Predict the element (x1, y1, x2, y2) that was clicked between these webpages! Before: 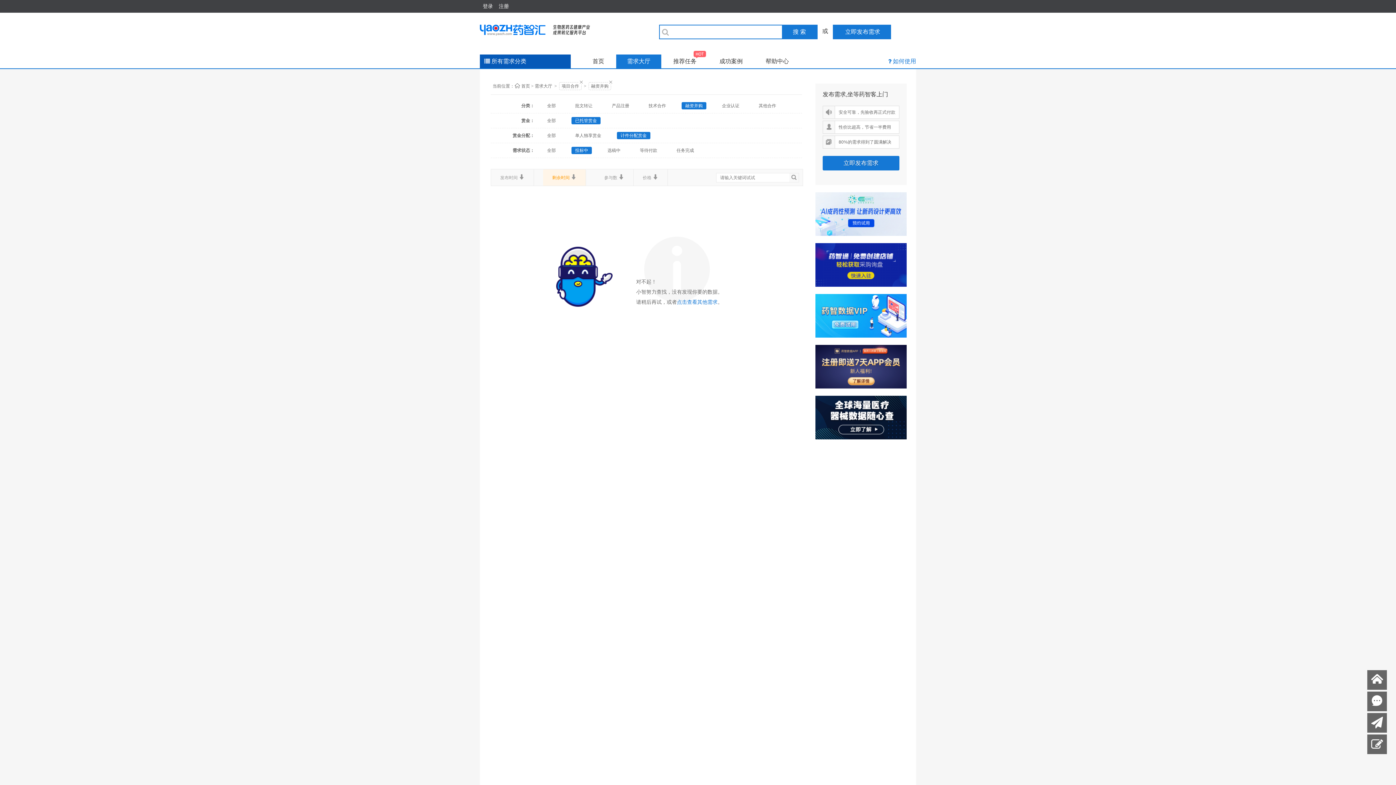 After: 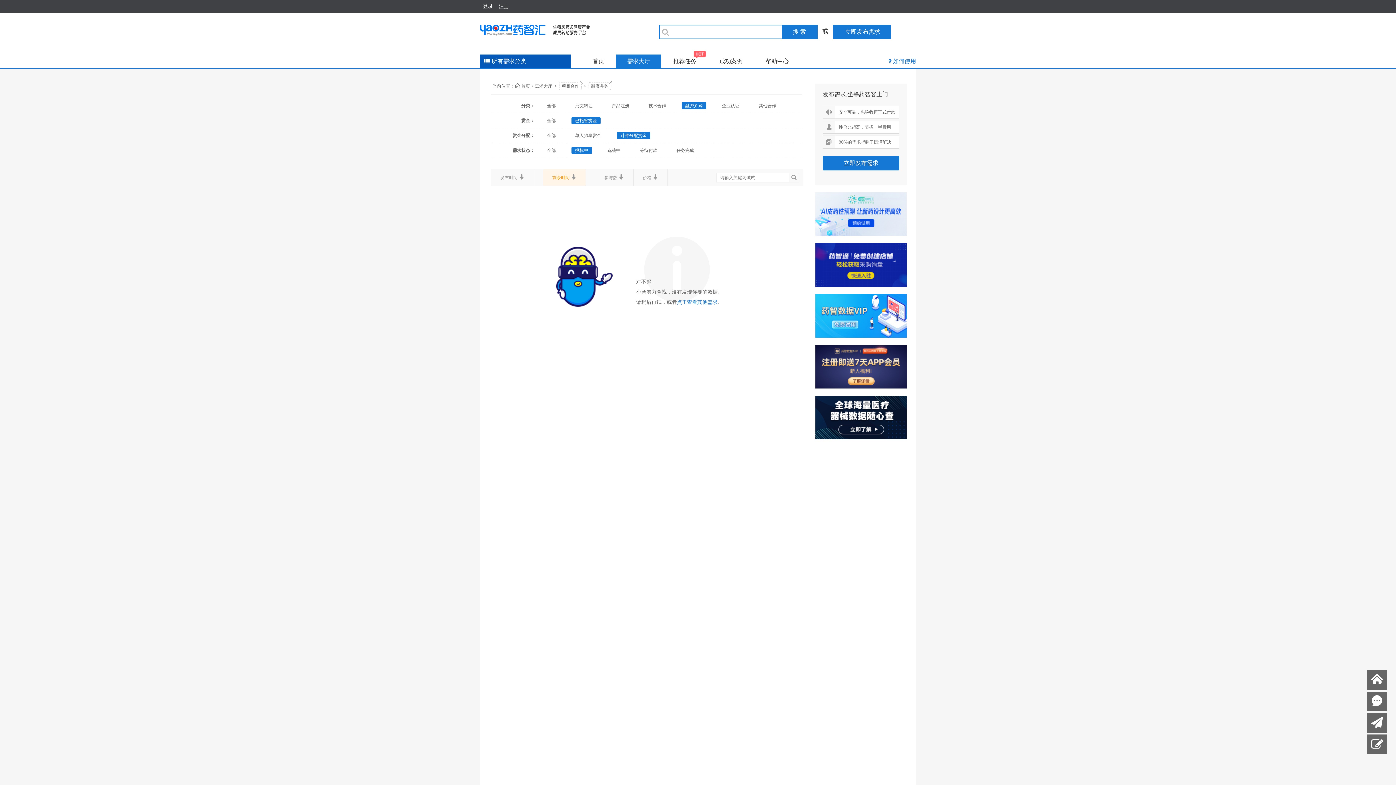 Action: bbox: (815, 243, 906, 286)